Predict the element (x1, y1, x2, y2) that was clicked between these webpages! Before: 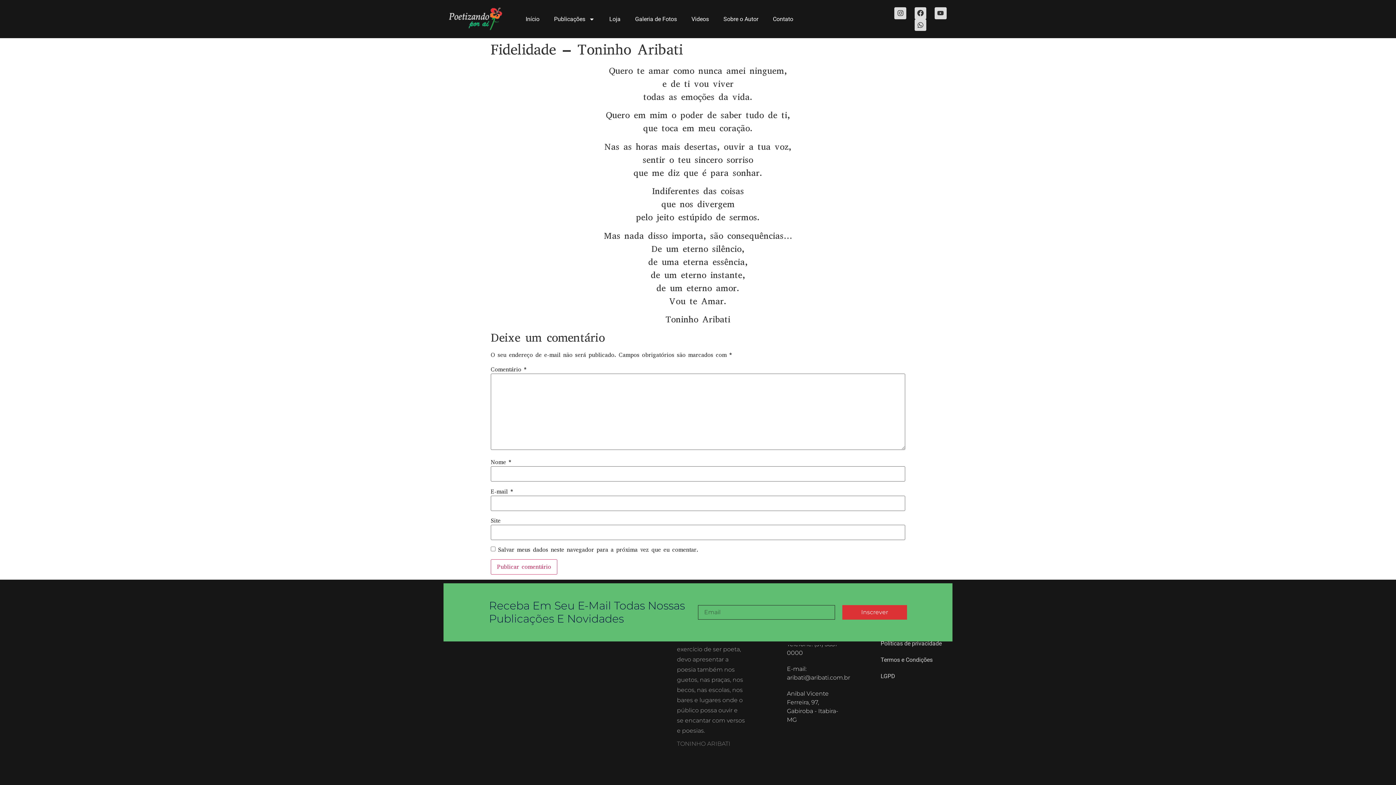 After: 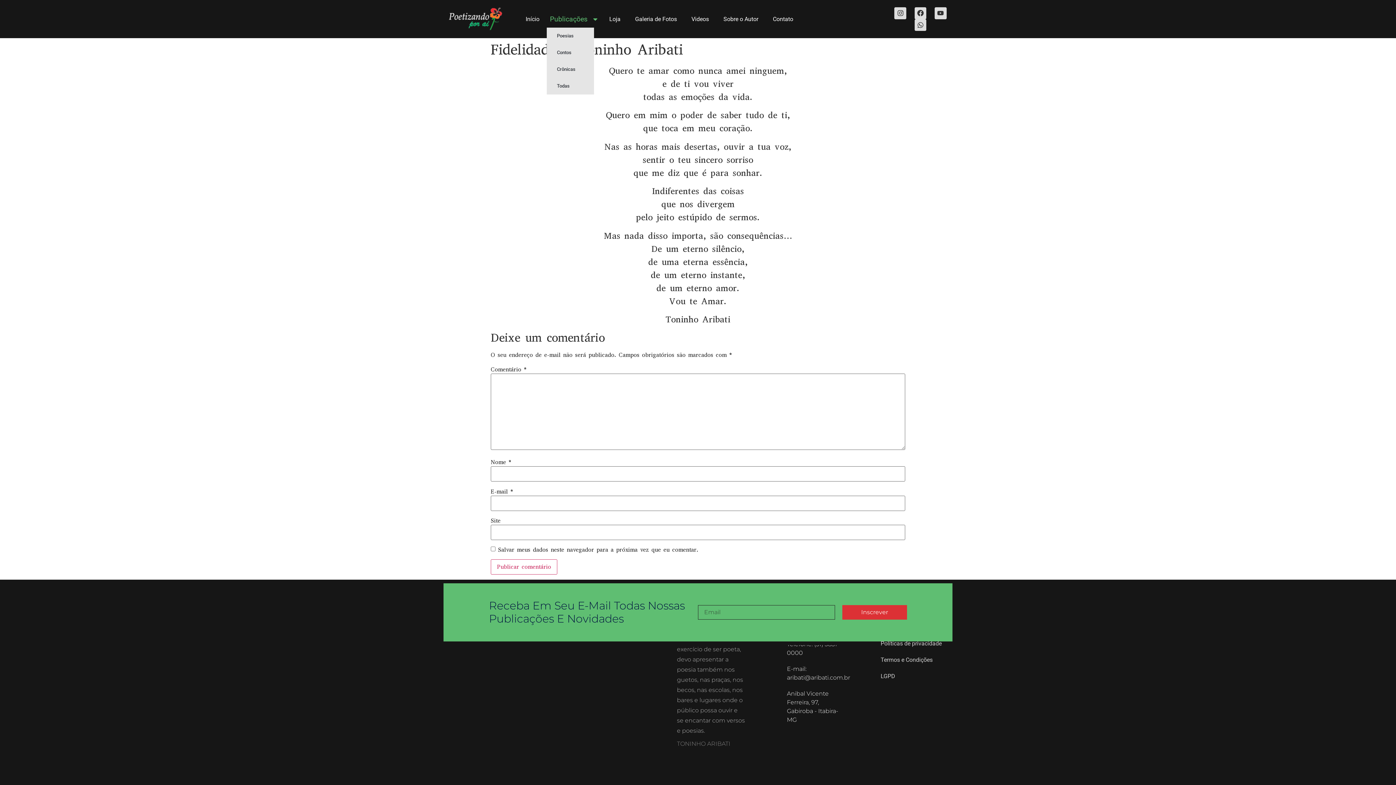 Action: label: Publicações bbox: (546, 10, 602, 27)